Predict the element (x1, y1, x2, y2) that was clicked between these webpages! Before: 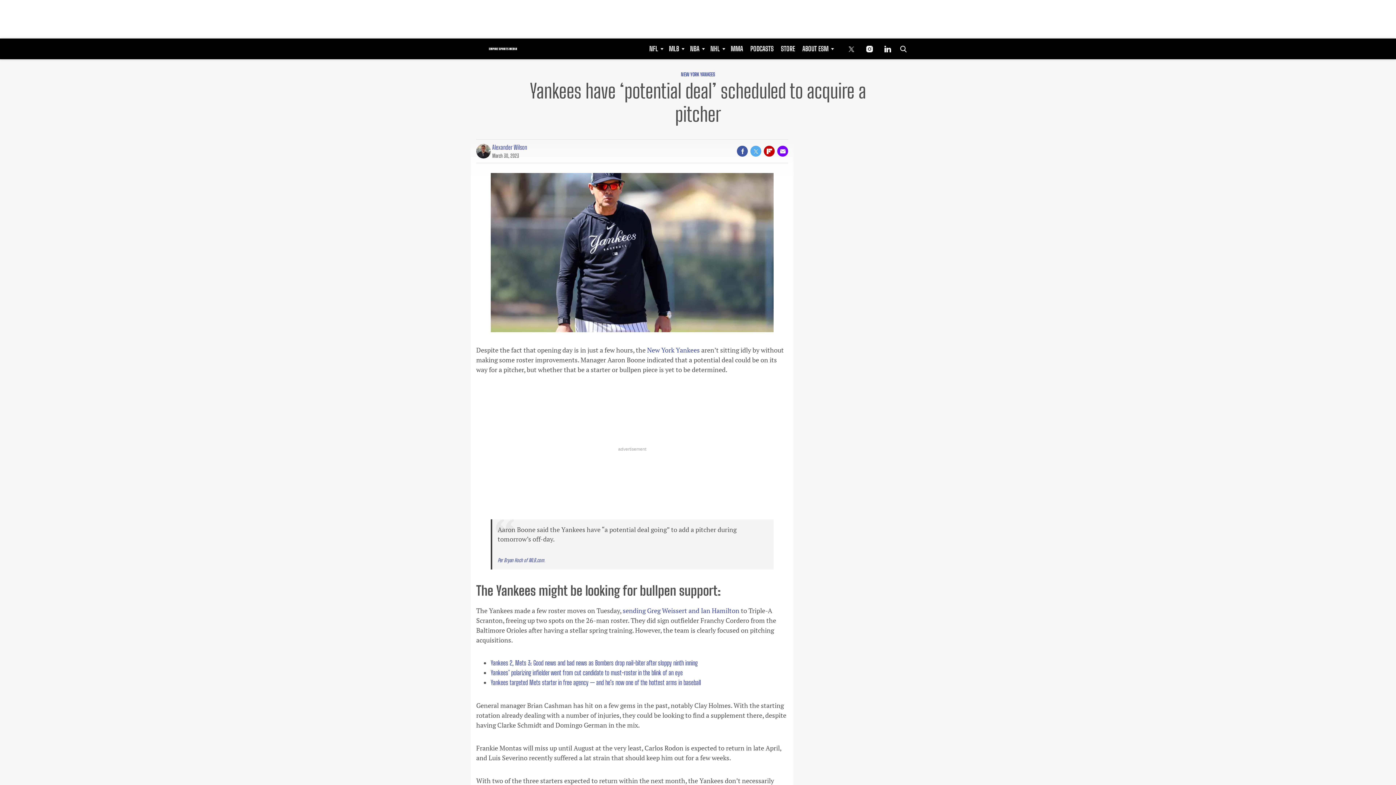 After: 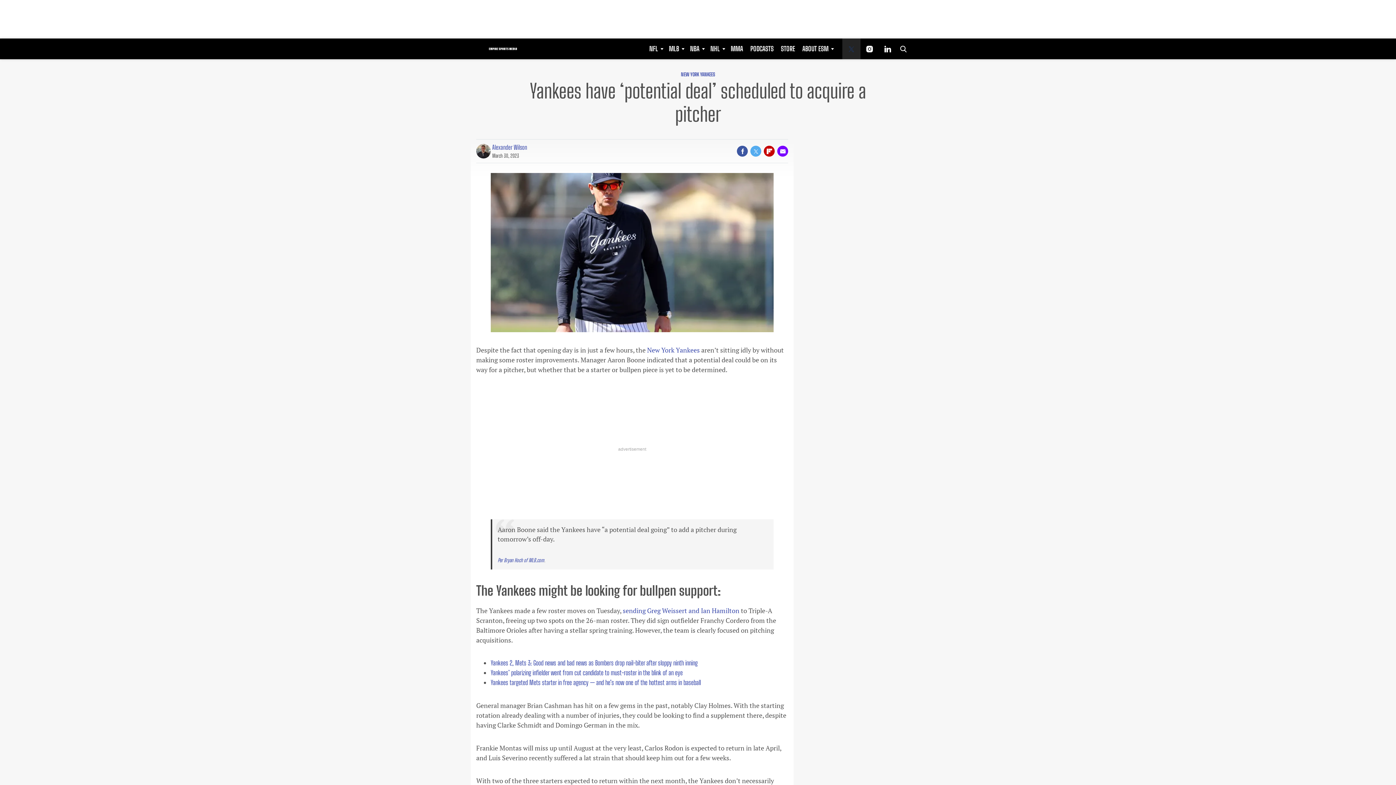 Action: bbox: (842, 38, 860, 59) label: (opens in a new tab)